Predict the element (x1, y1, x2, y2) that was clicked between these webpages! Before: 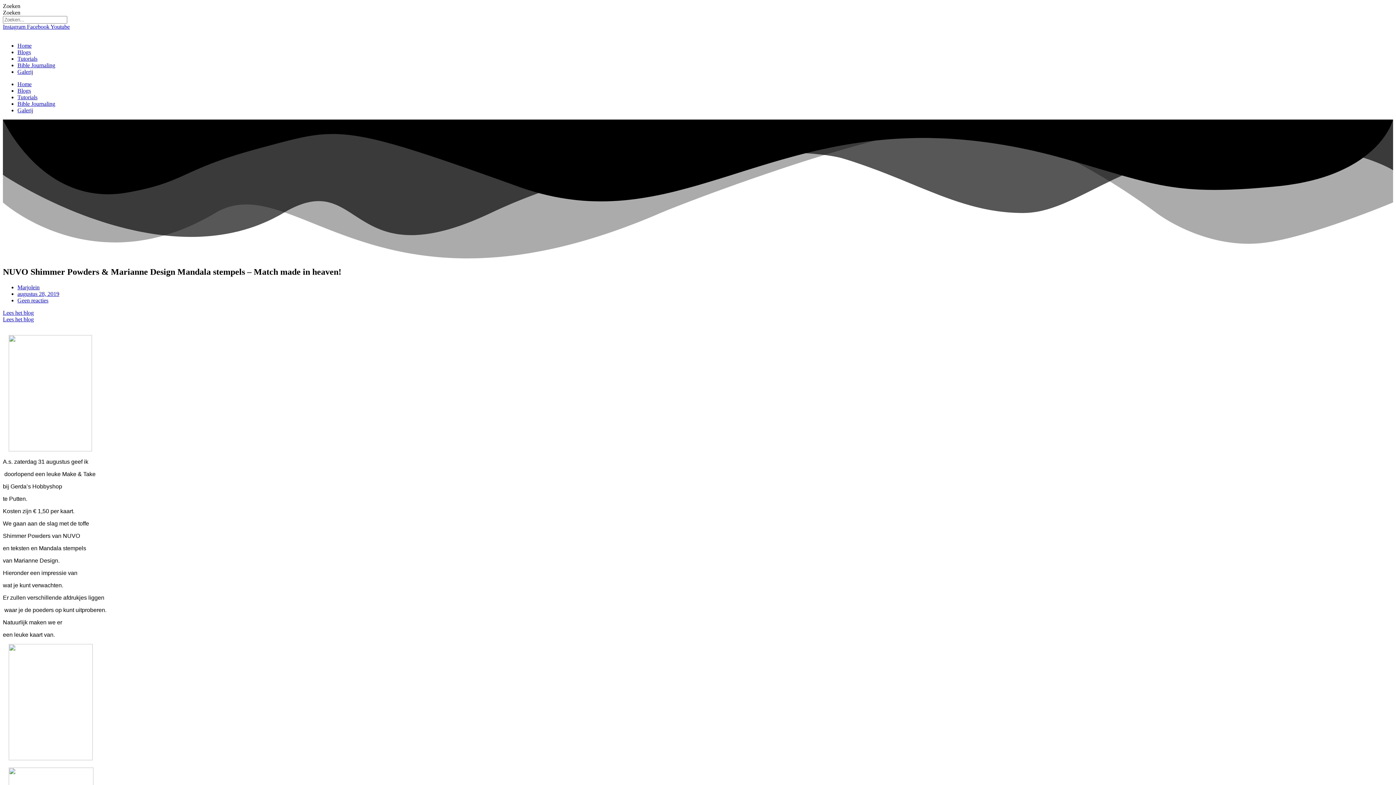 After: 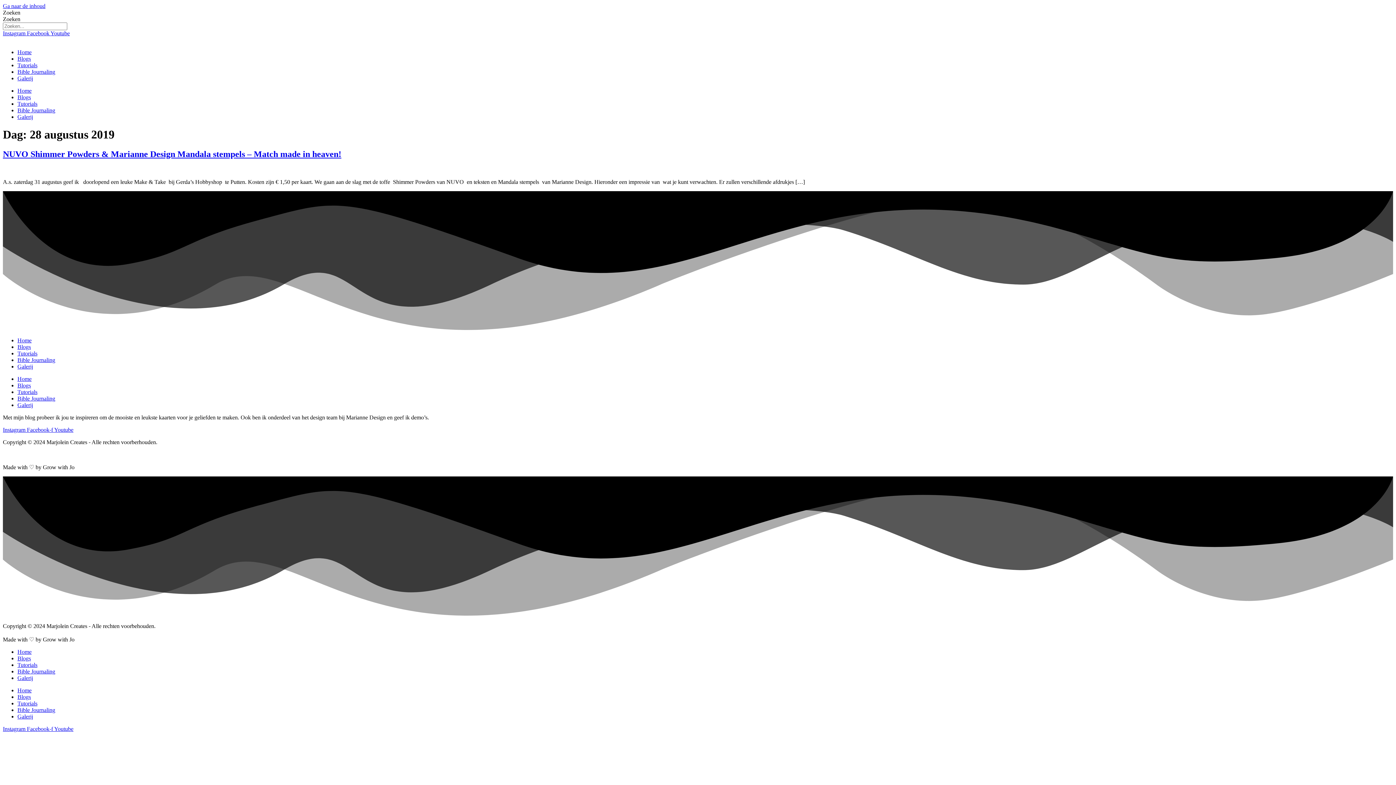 Action: bbox: (17, 290, 59, 297) label: augustus 28, 2019